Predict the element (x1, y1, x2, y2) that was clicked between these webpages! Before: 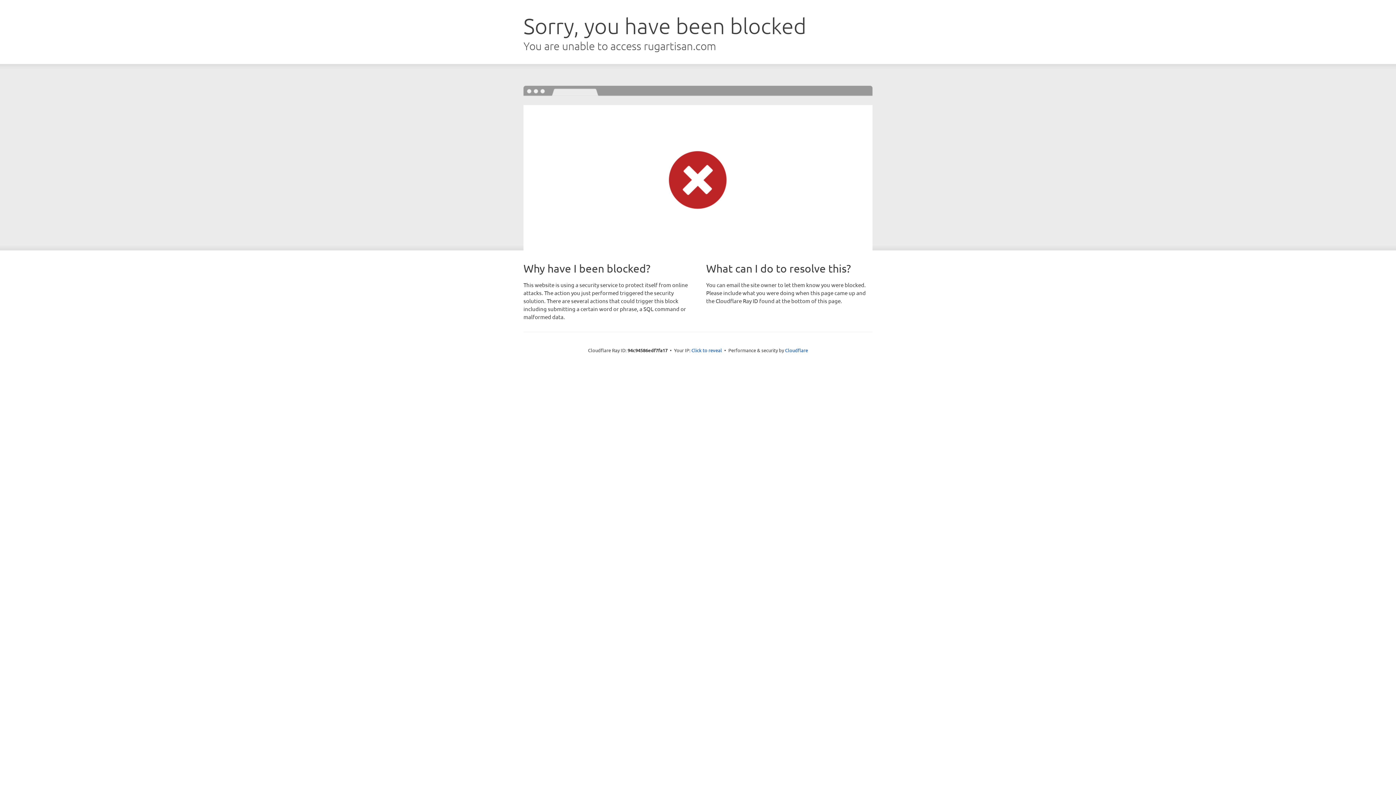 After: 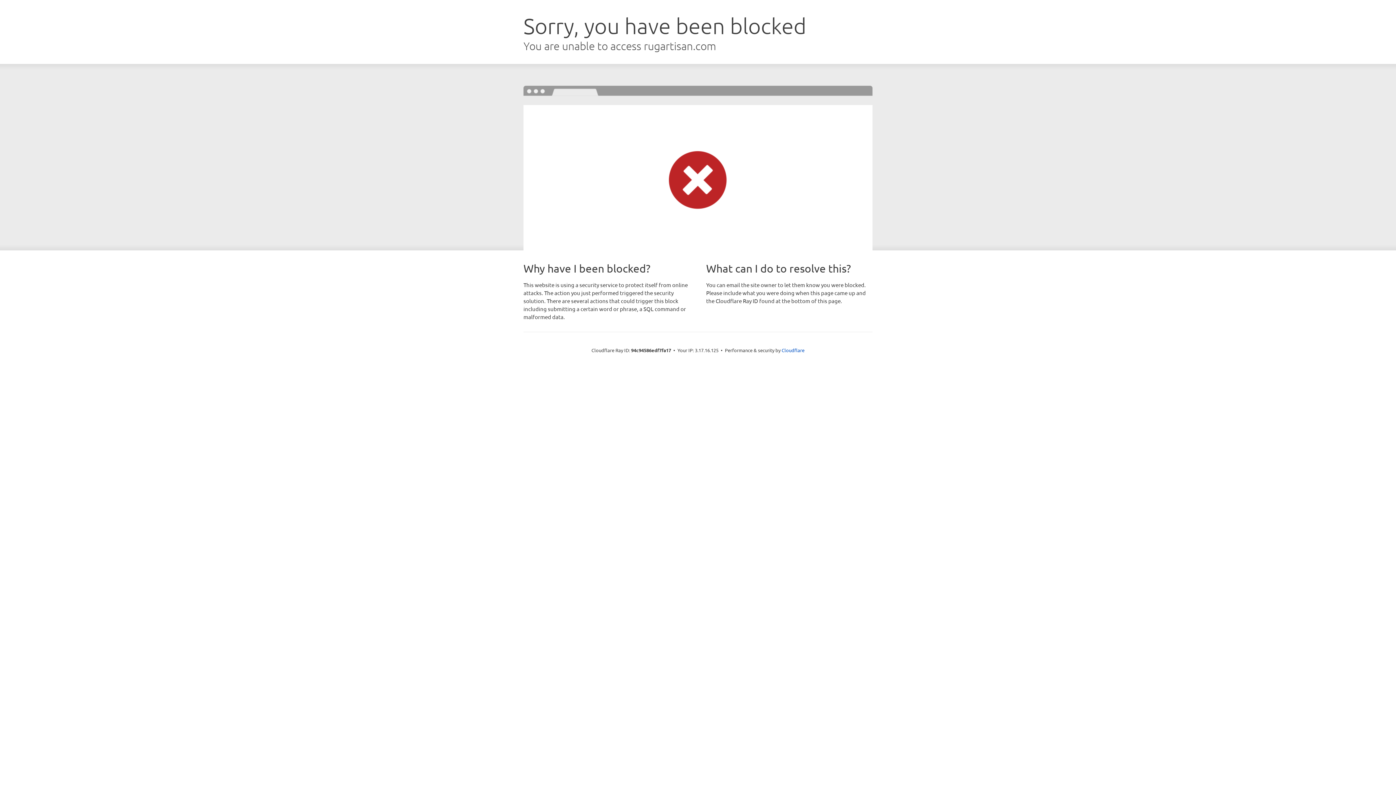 Action: label: Click to reveal bbox: (691, 346, 722, 353)